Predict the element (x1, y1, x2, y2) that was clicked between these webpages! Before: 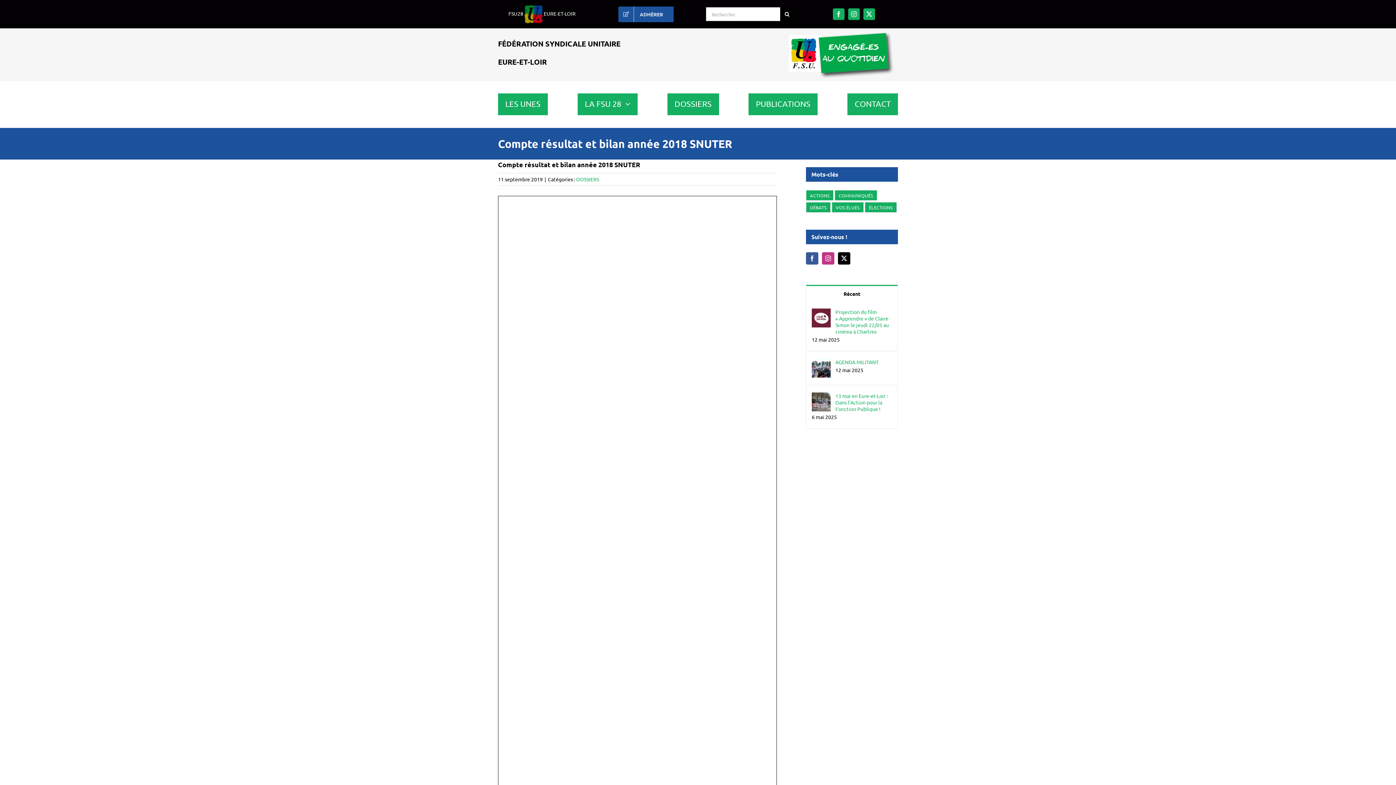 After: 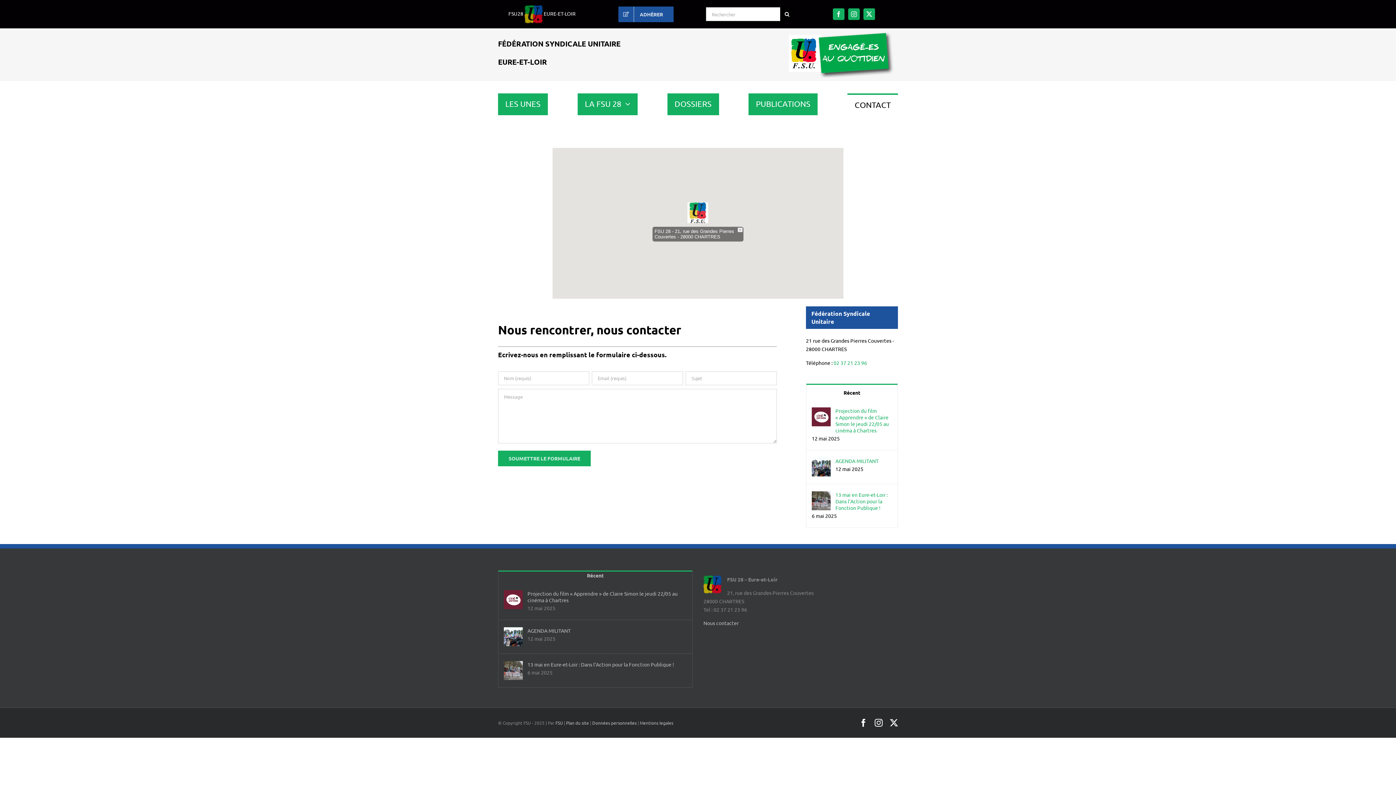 Action: bbox: (847, 93, 898, 115) label: CONTACT